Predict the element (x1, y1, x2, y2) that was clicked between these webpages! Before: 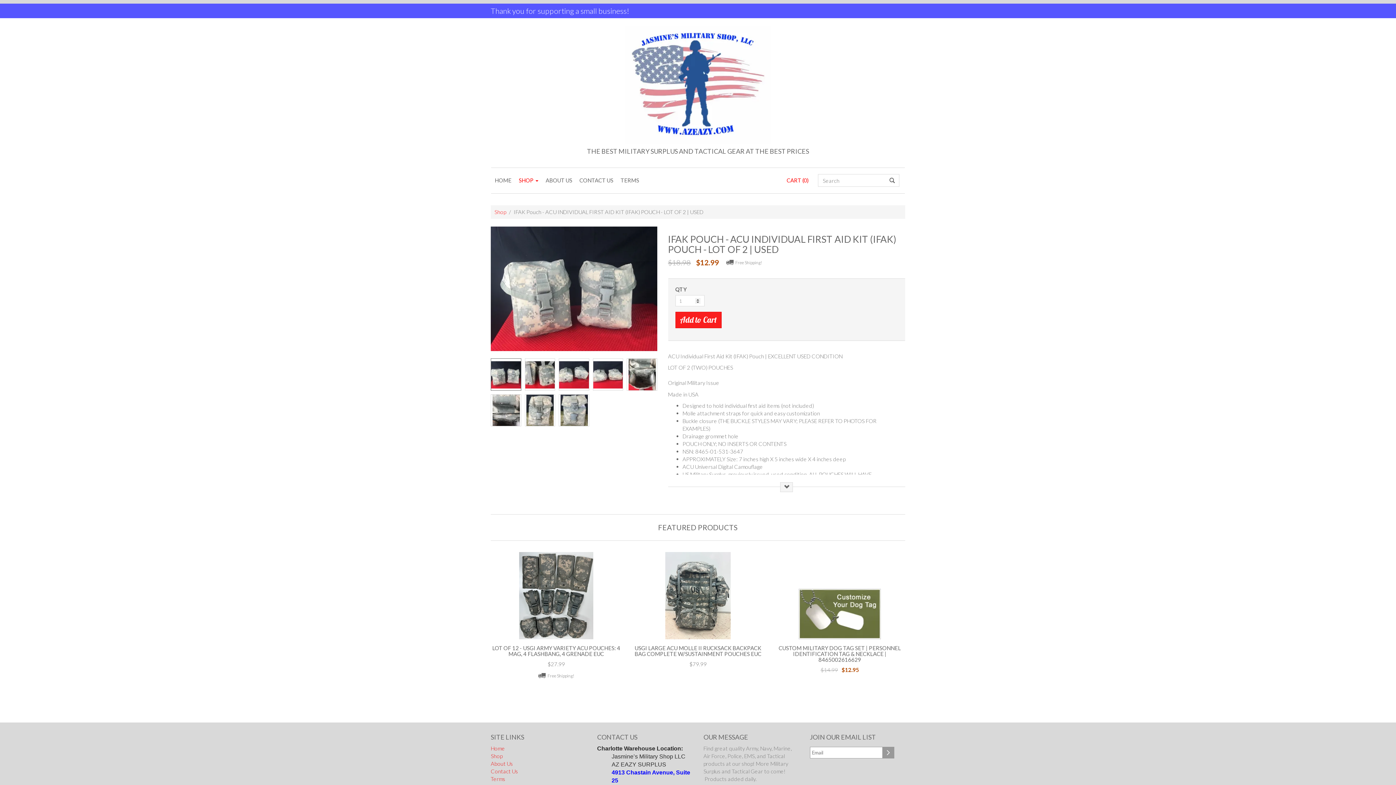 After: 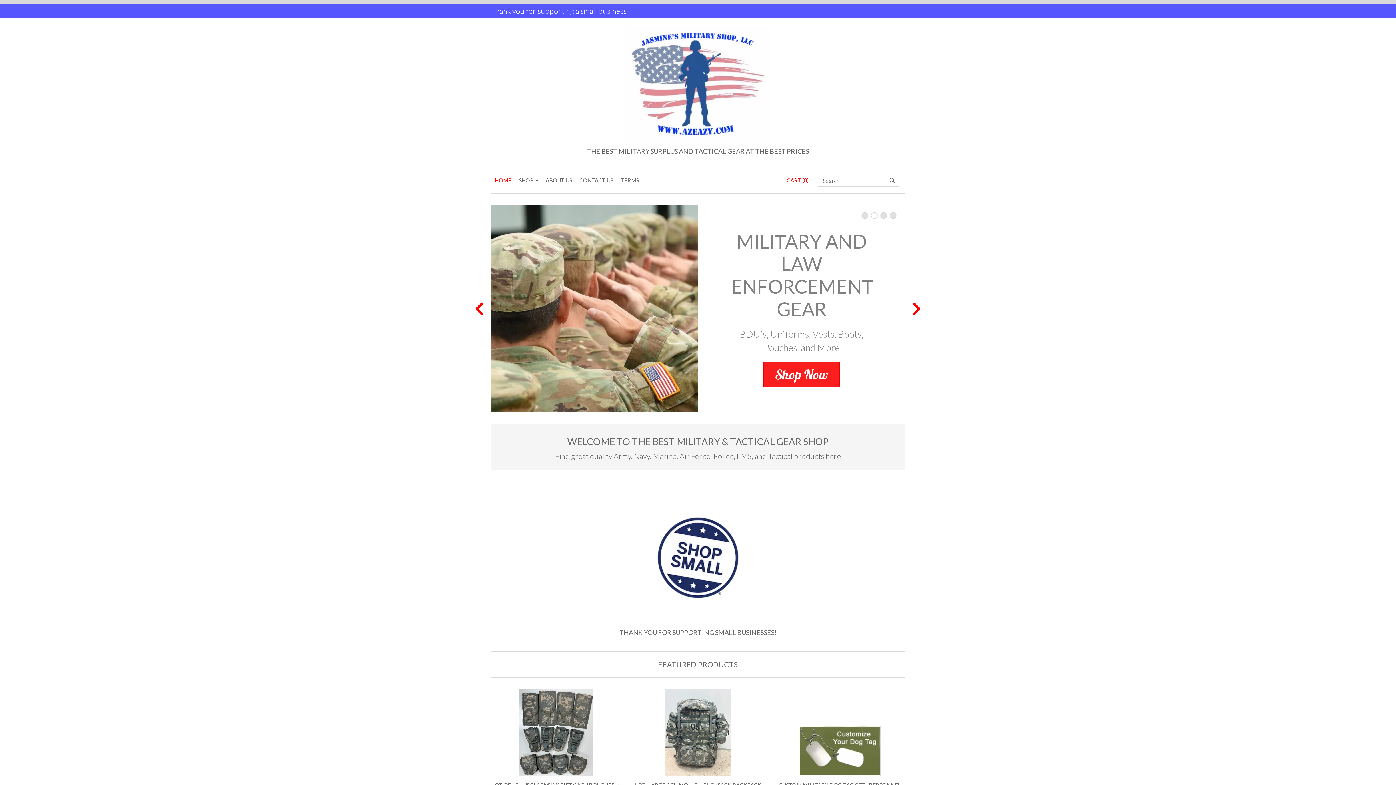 Action: bbox: (625, 25, 770, 144)